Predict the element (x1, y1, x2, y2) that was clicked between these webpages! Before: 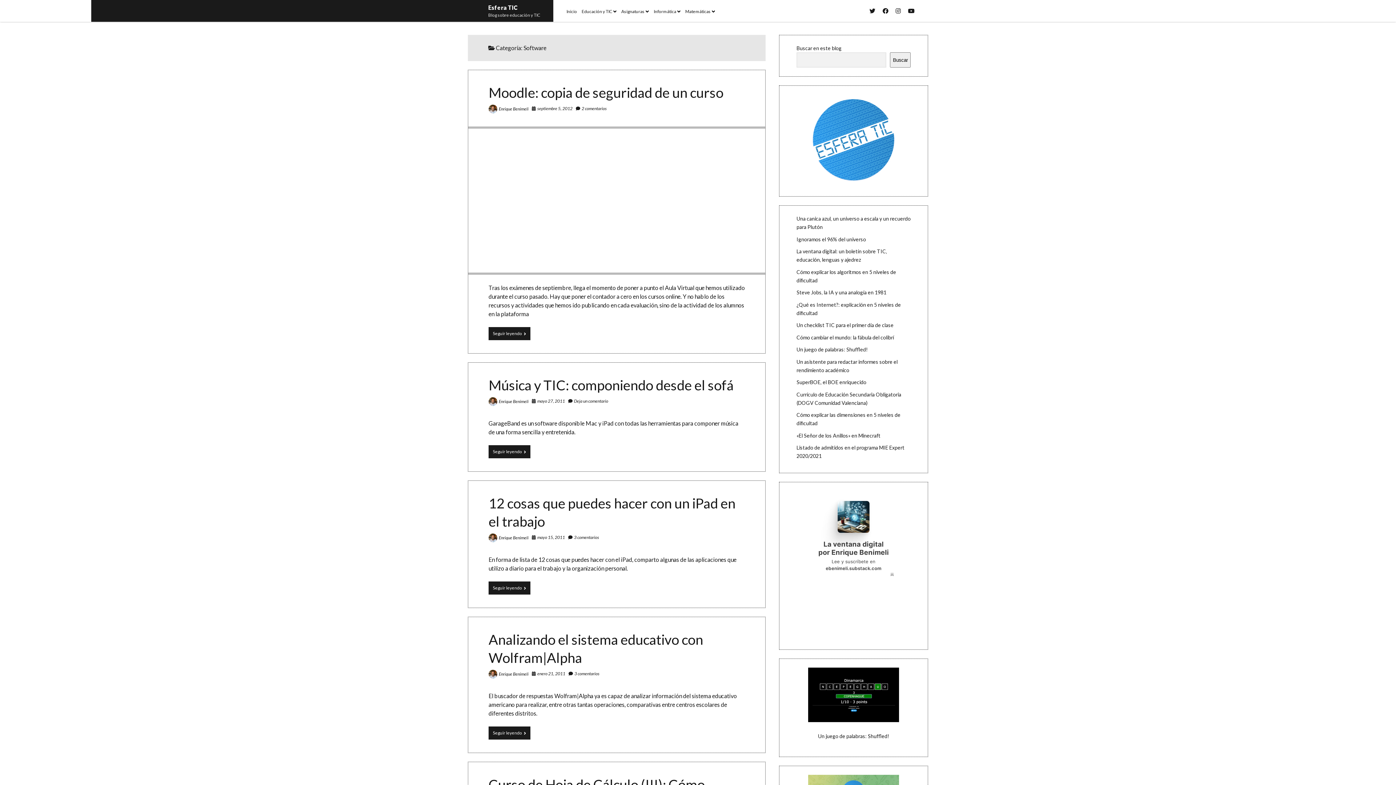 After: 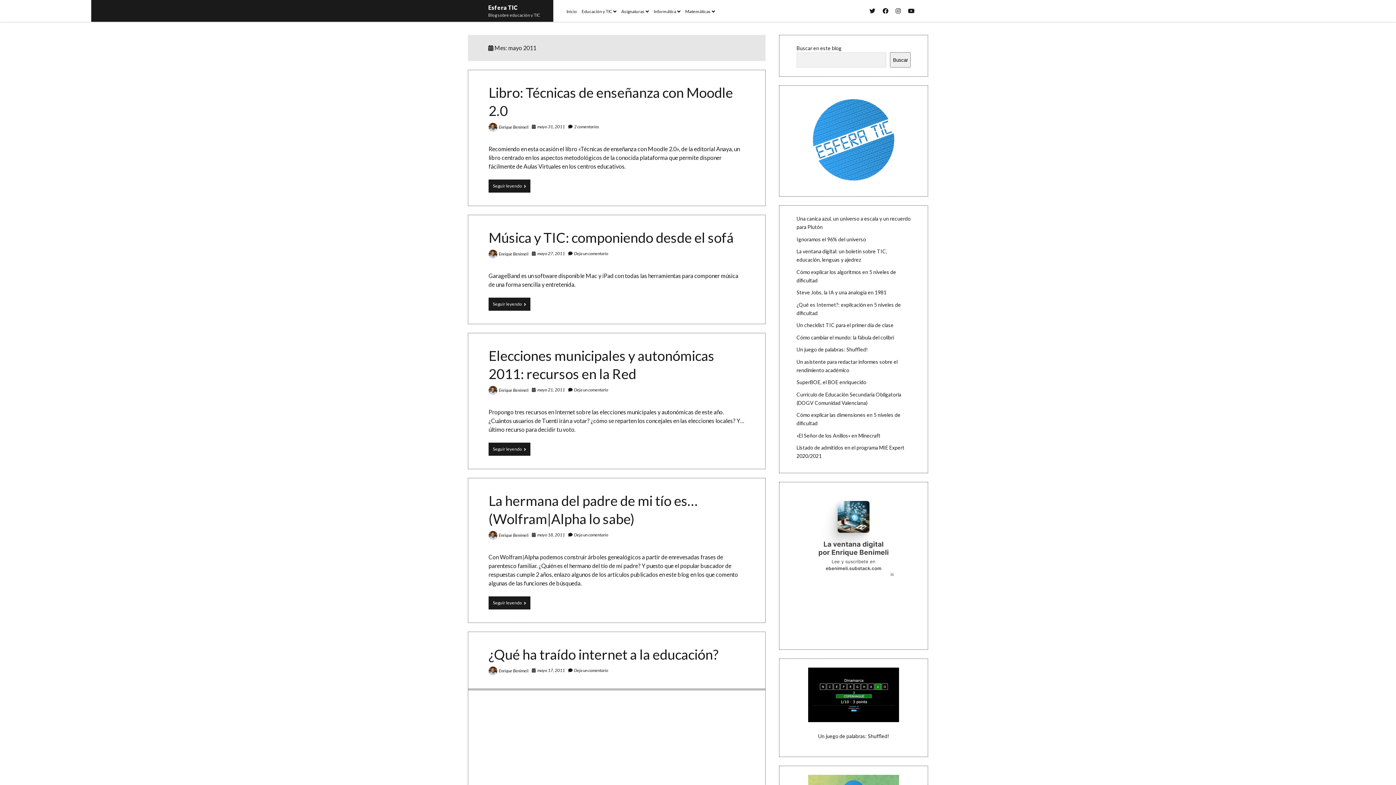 Action: bbox: (537, 535, 565, 540) label: mayo 15, 2011